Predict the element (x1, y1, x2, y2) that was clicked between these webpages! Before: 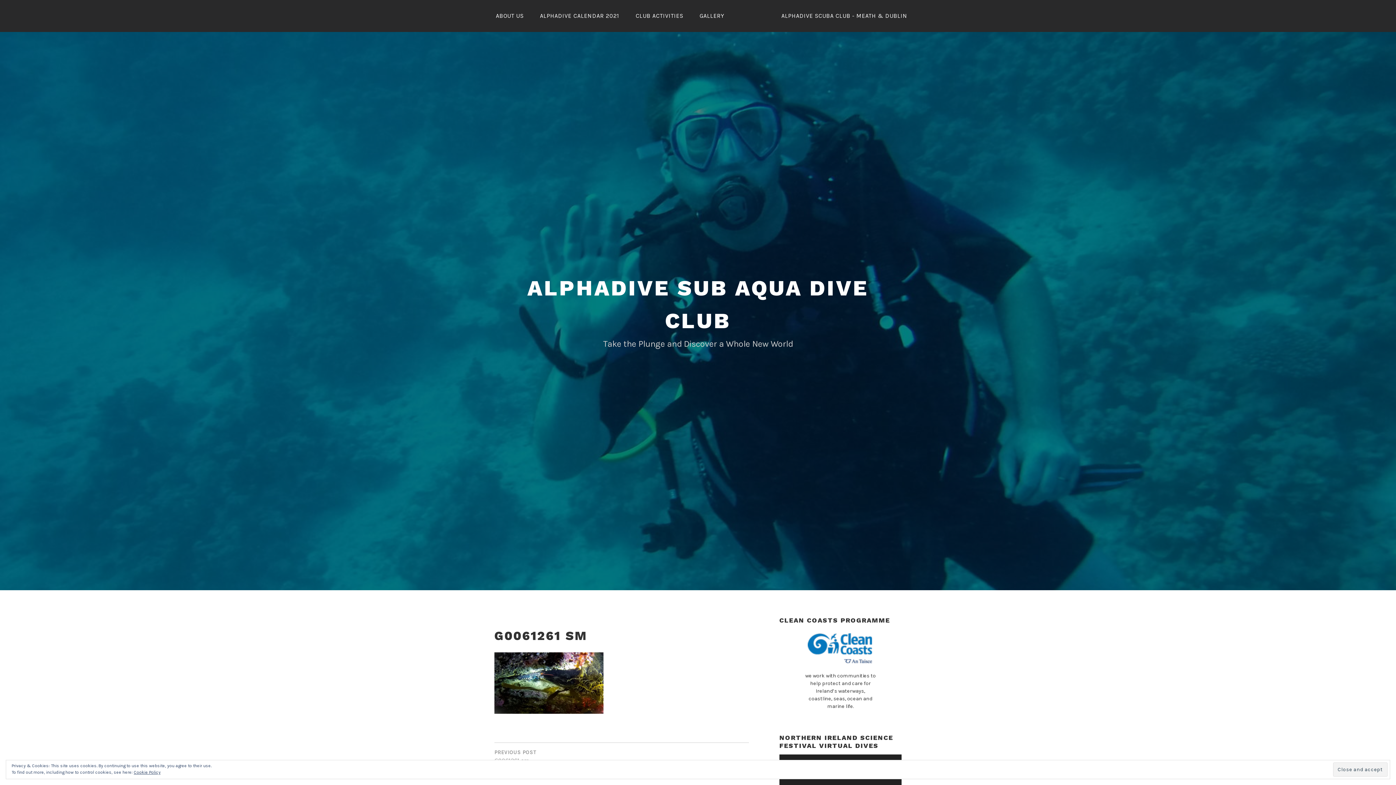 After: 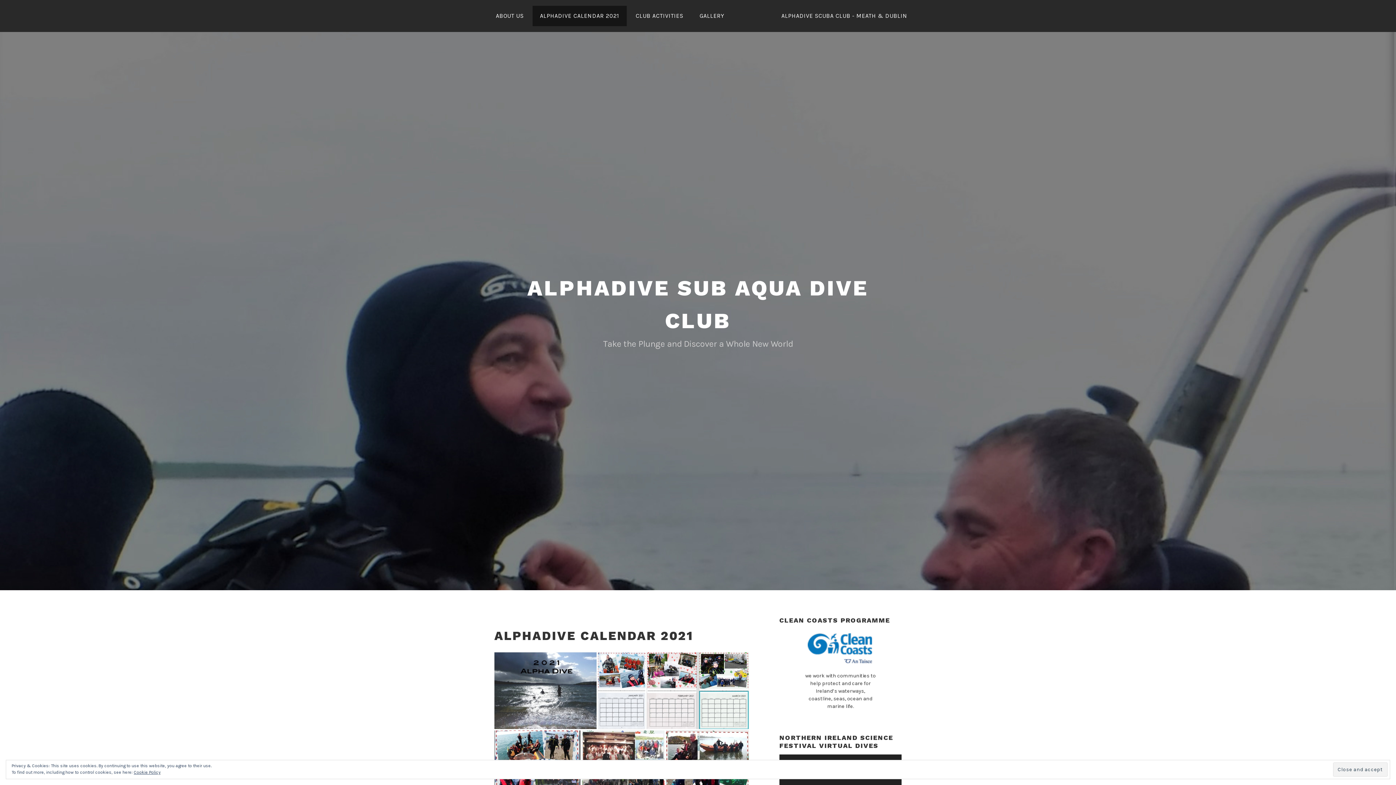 Action: bbox: (532, 5, 626, 26) label: ALPHADIVE CALENDAR 2021